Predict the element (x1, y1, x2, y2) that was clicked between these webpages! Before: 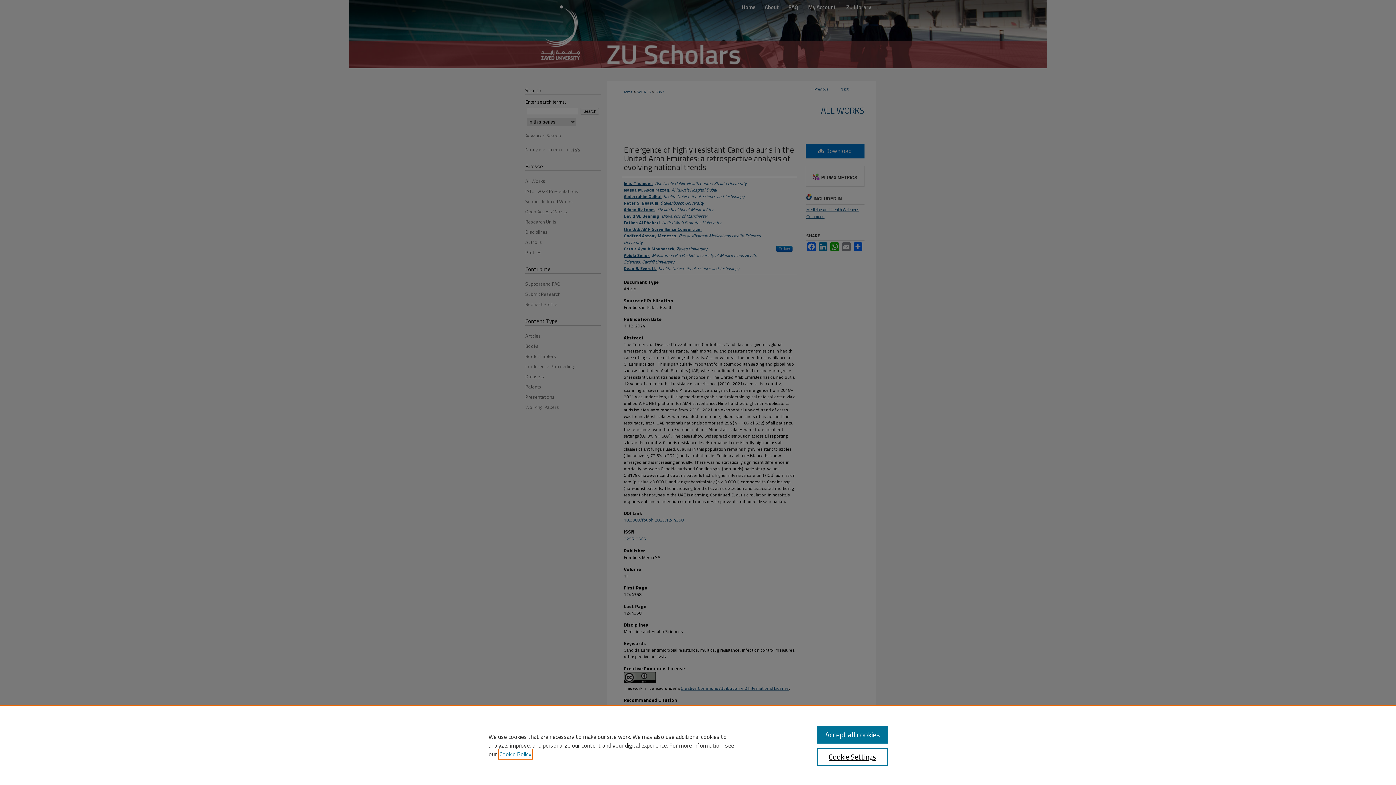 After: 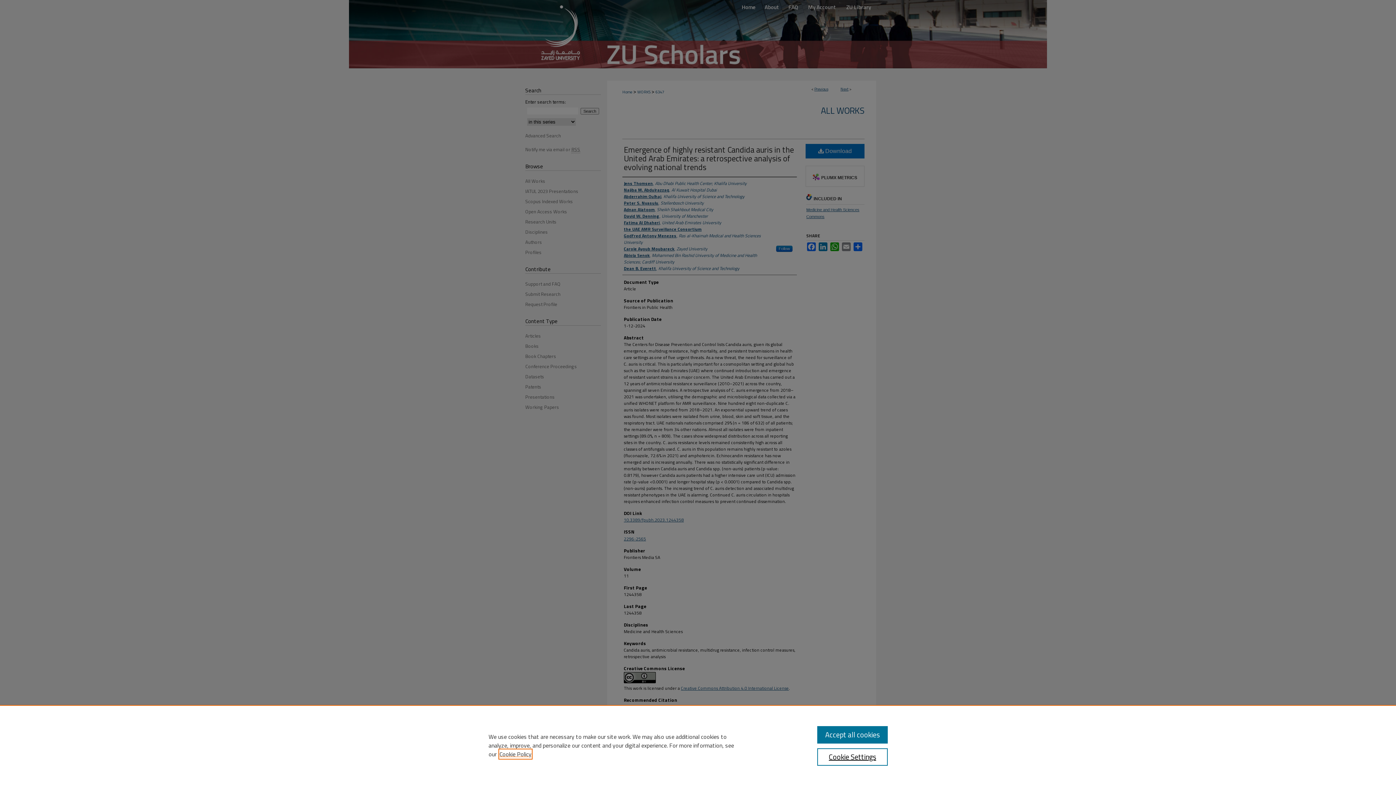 Action: bbox: (499, 750, 531, 758) label: , opens in a new tab